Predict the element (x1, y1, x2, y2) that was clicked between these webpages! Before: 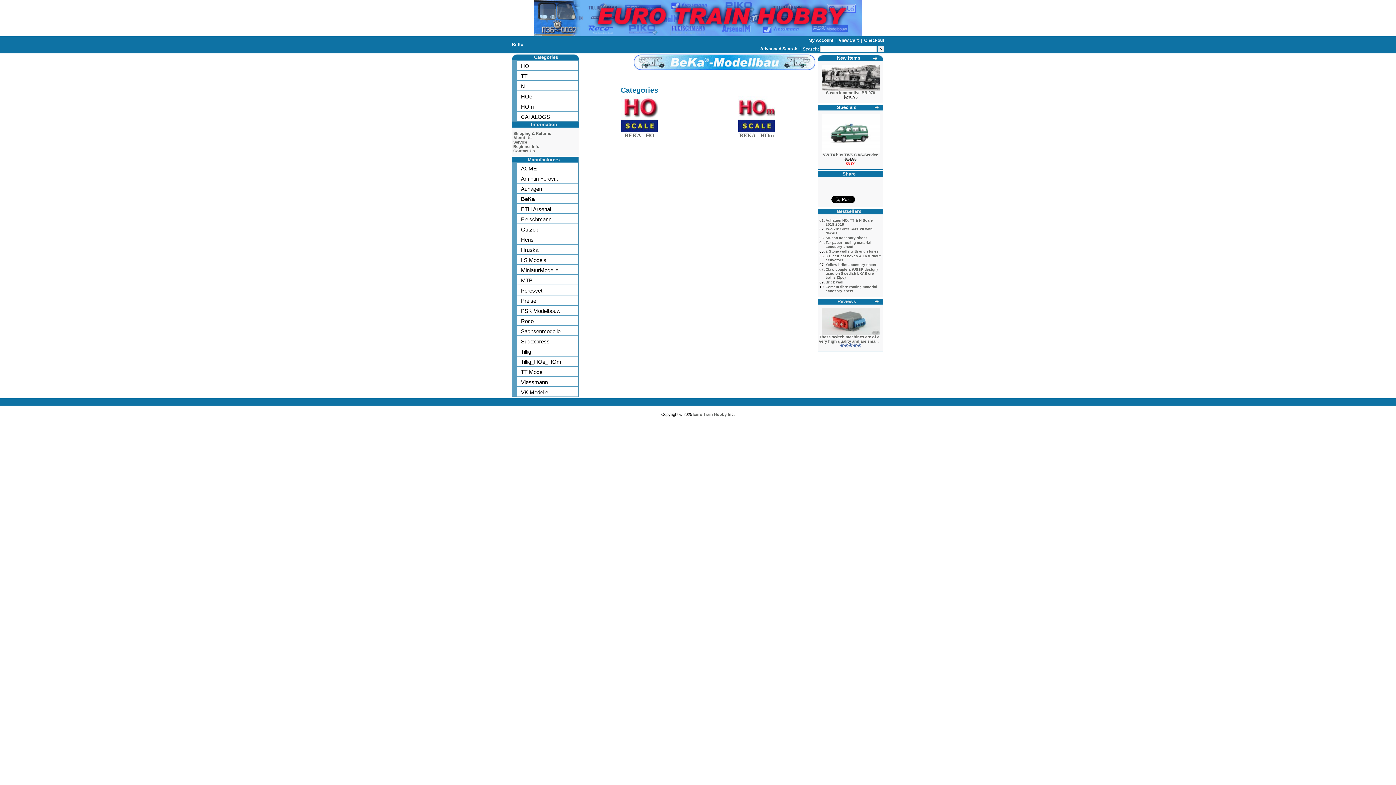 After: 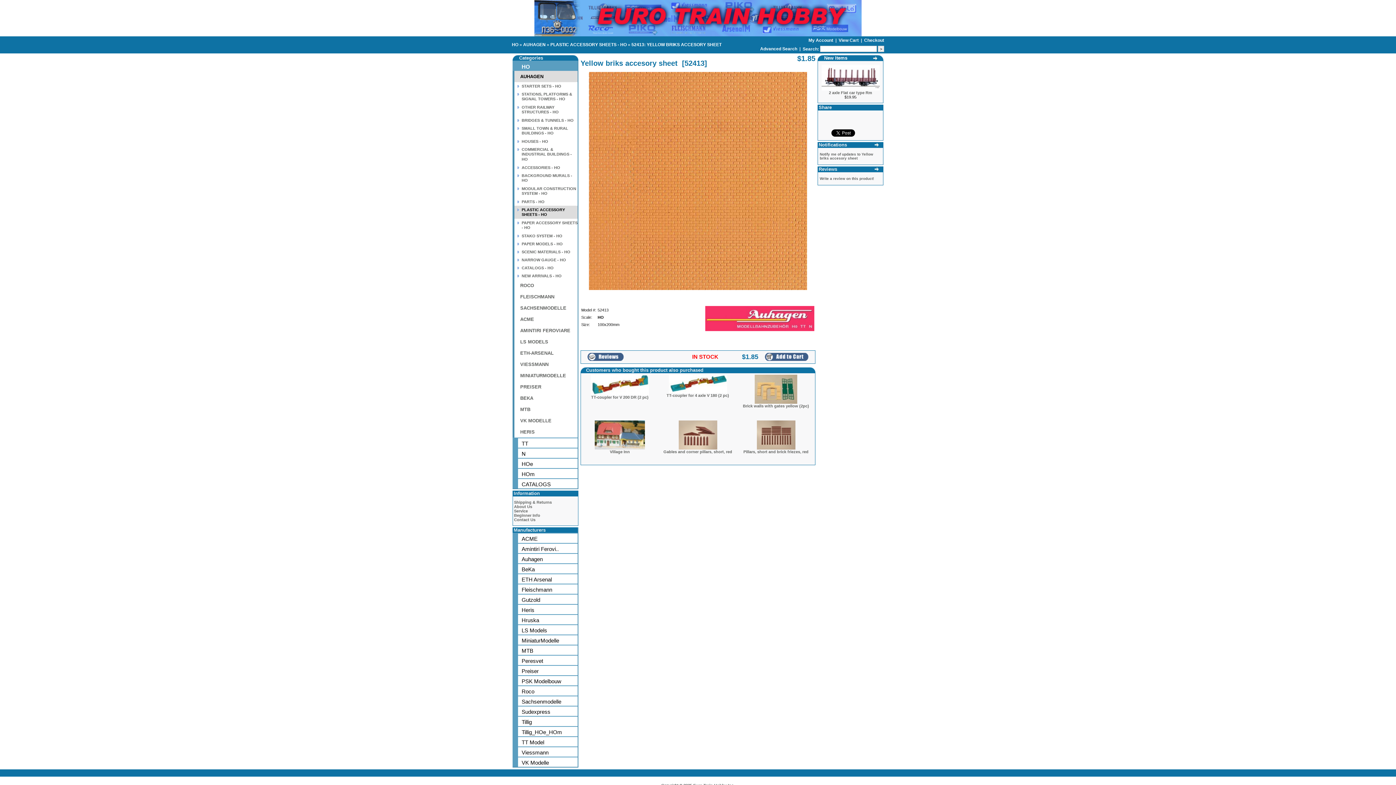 Action: label: Yellow briks accesory sheet bbox: (825, 262, 876, 266)